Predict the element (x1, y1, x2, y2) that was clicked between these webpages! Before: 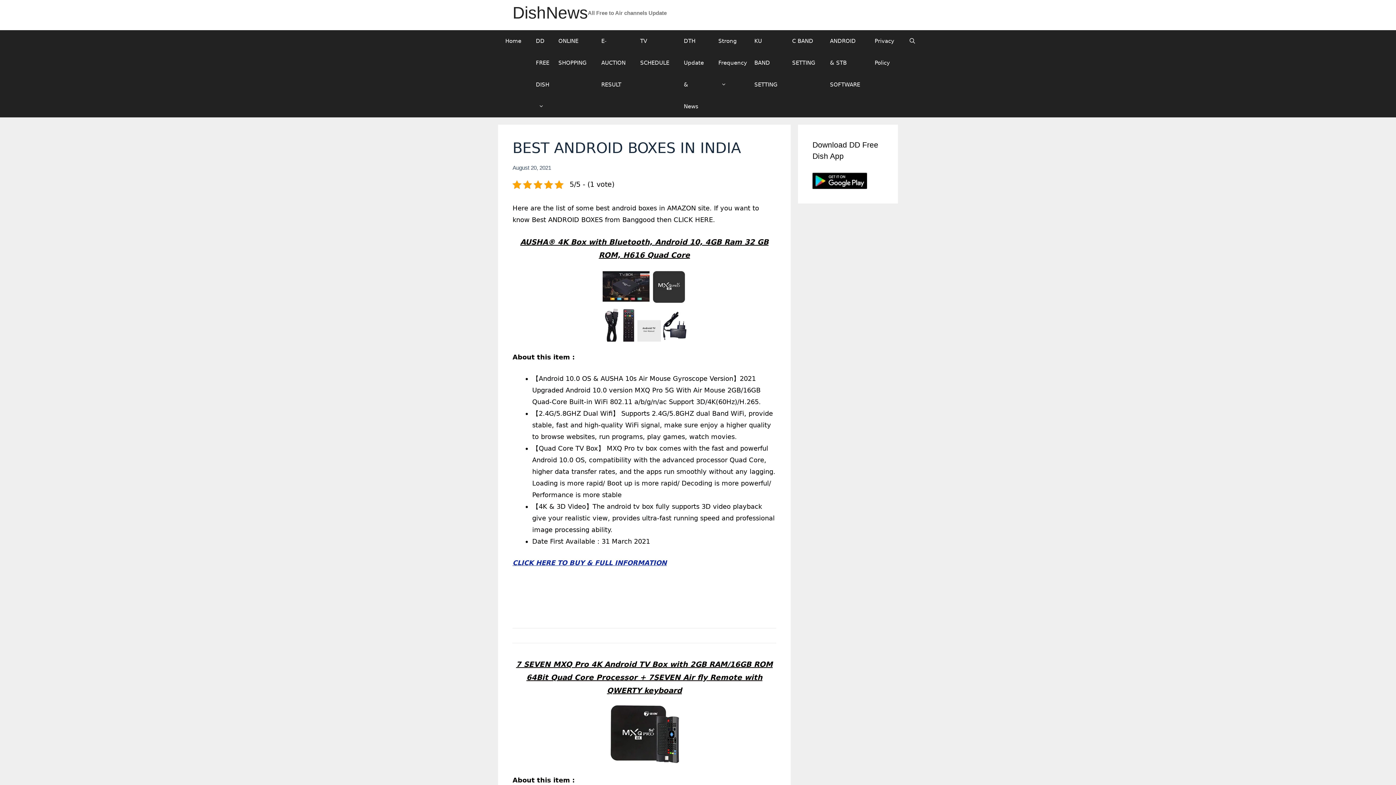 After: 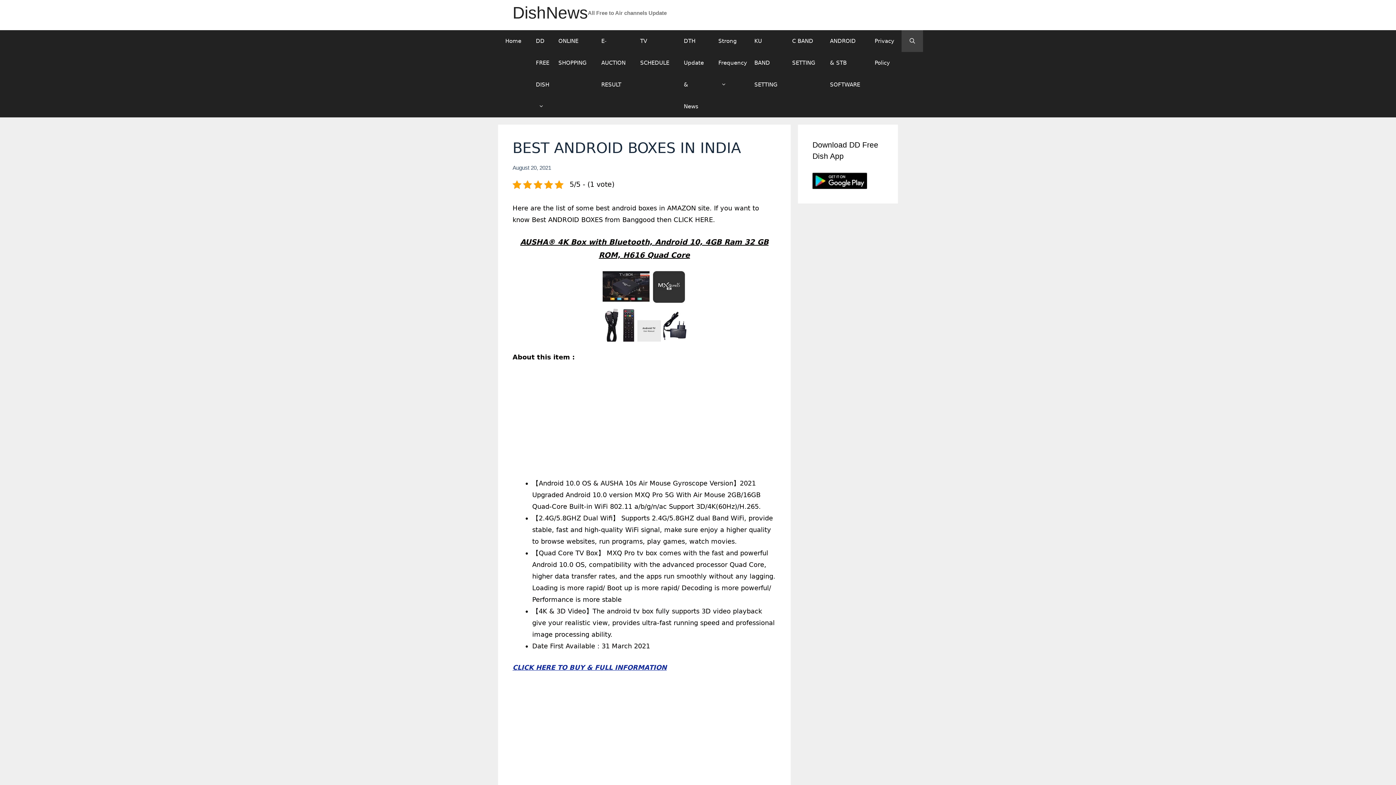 Action: bbox: (901, 30, 923, 52) label: Open Search Bar